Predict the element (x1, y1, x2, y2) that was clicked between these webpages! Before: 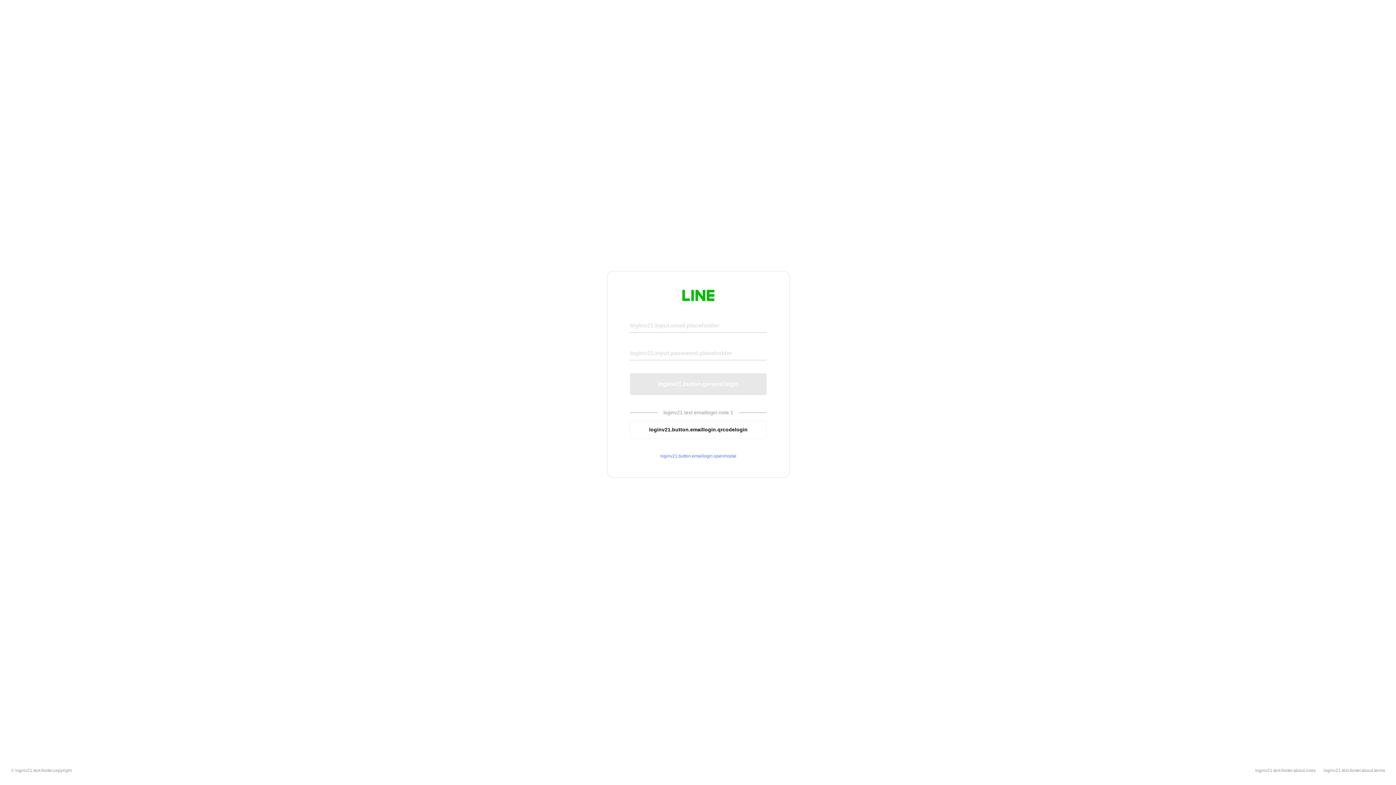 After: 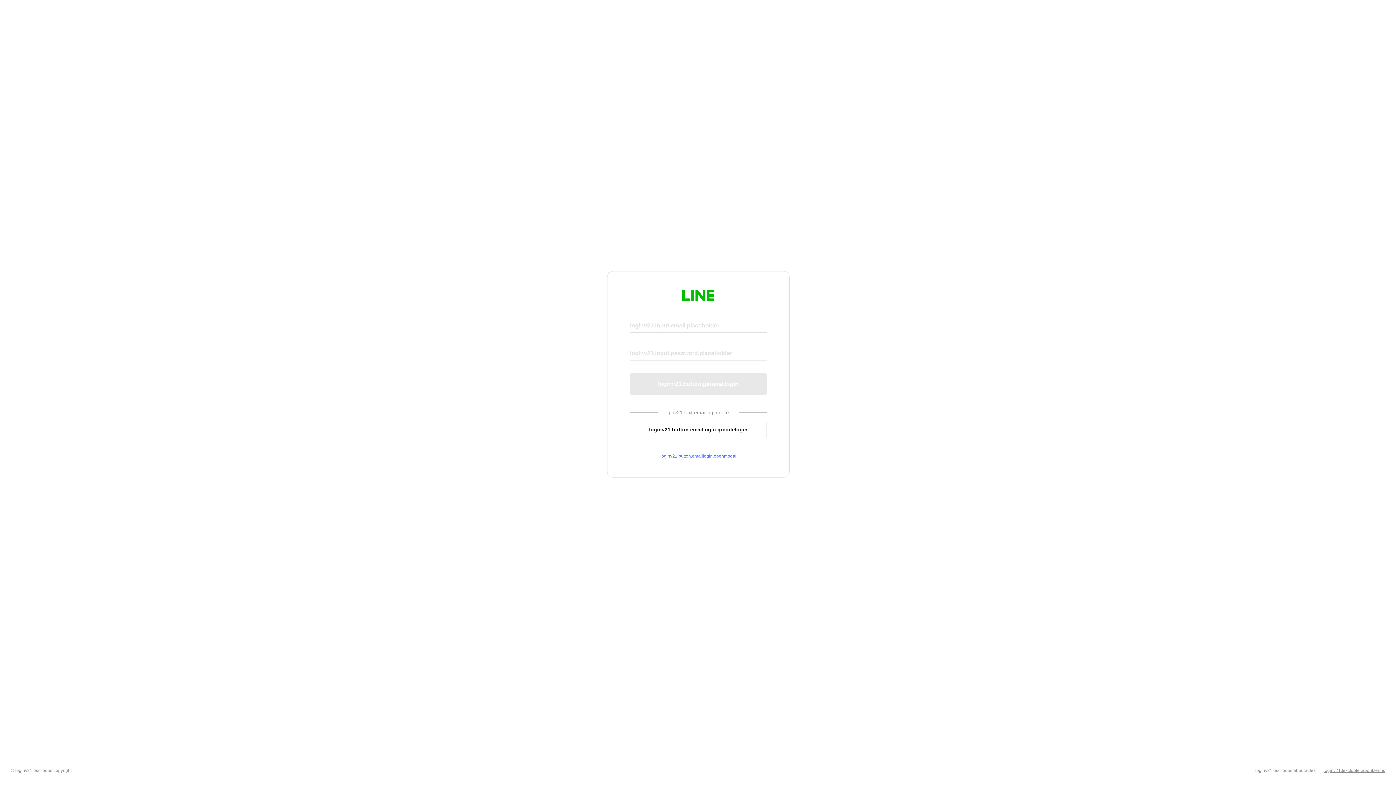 Action: bbox: (1324, 768, 1385, 773) label: loginv21.text.footer.about.terms